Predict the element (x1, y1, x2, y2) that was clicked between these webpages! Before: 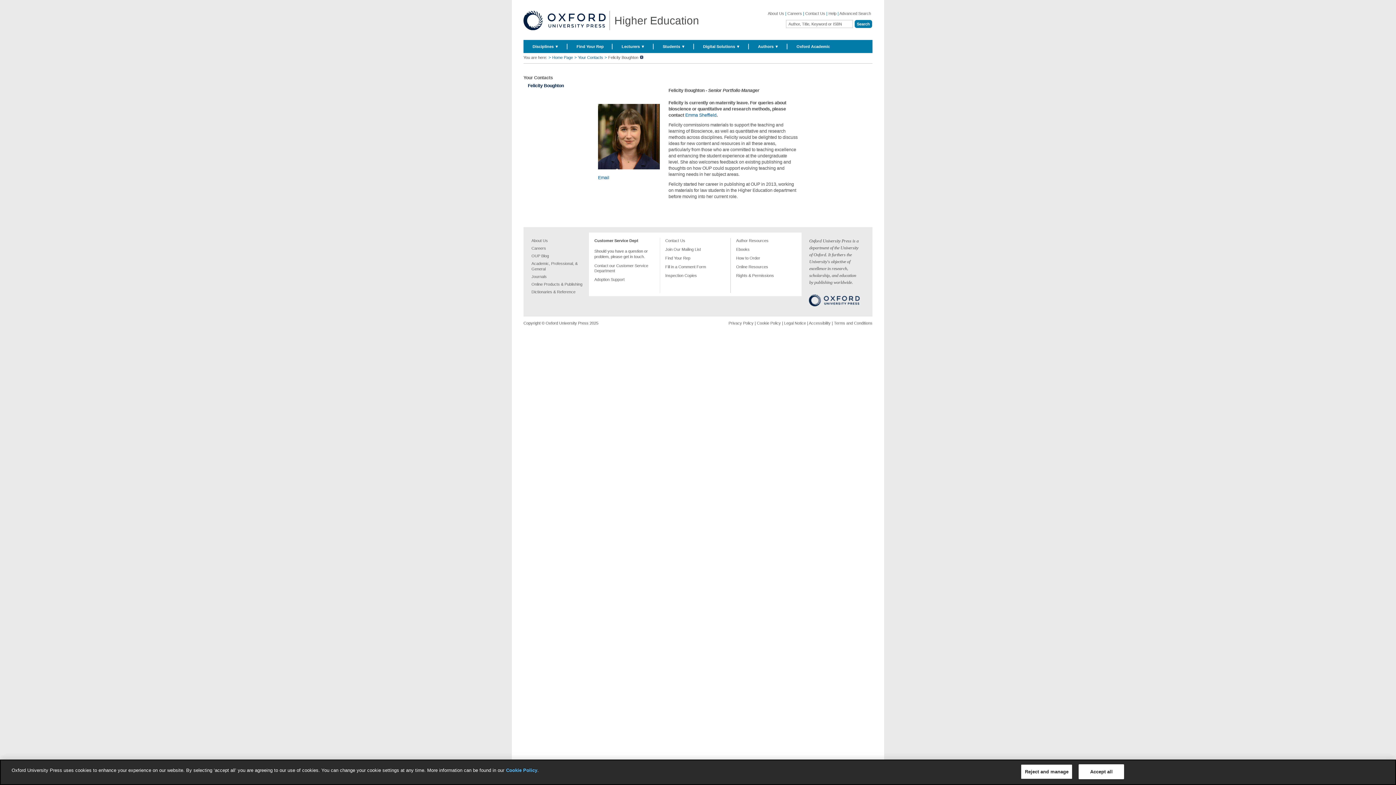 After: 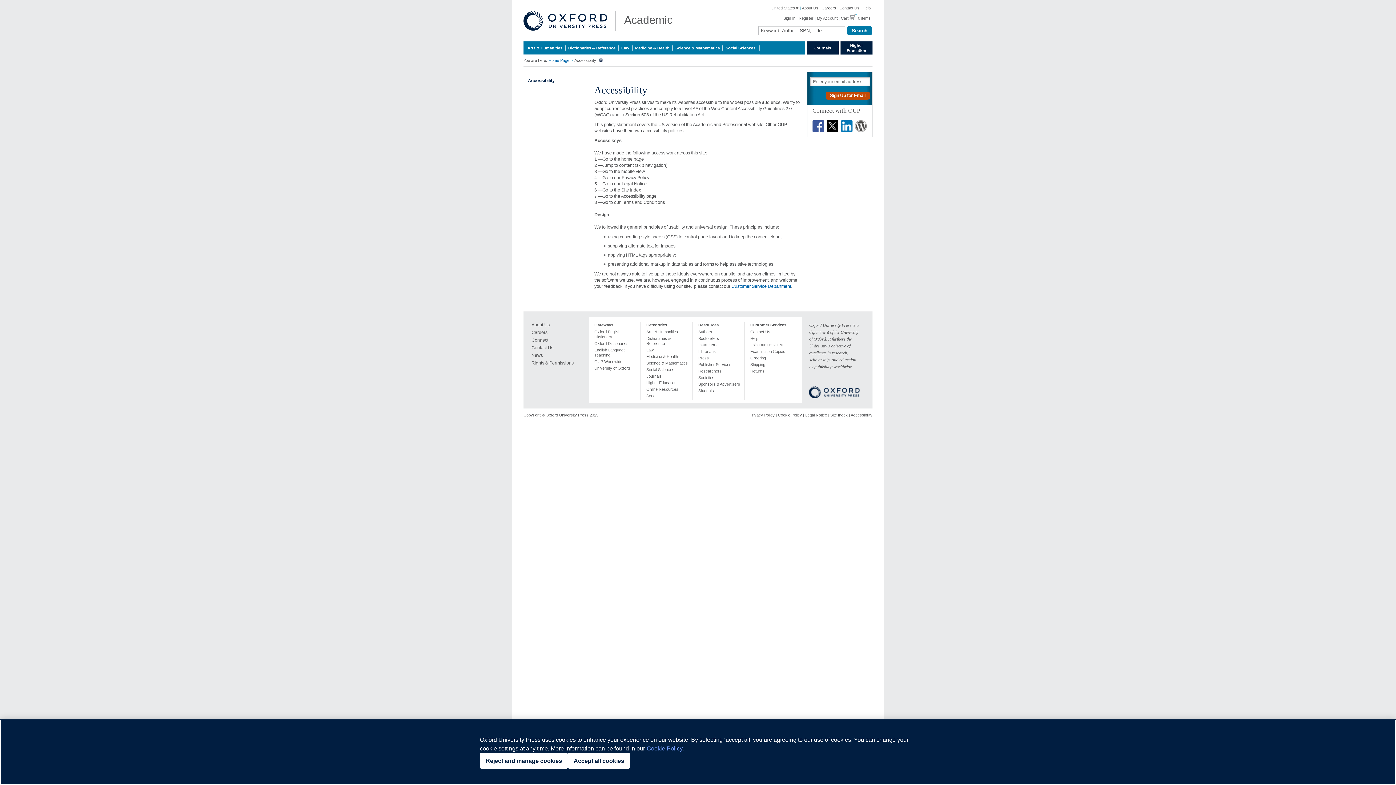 Action: label: Accessibility bbox: (809, 321, 830, 325)